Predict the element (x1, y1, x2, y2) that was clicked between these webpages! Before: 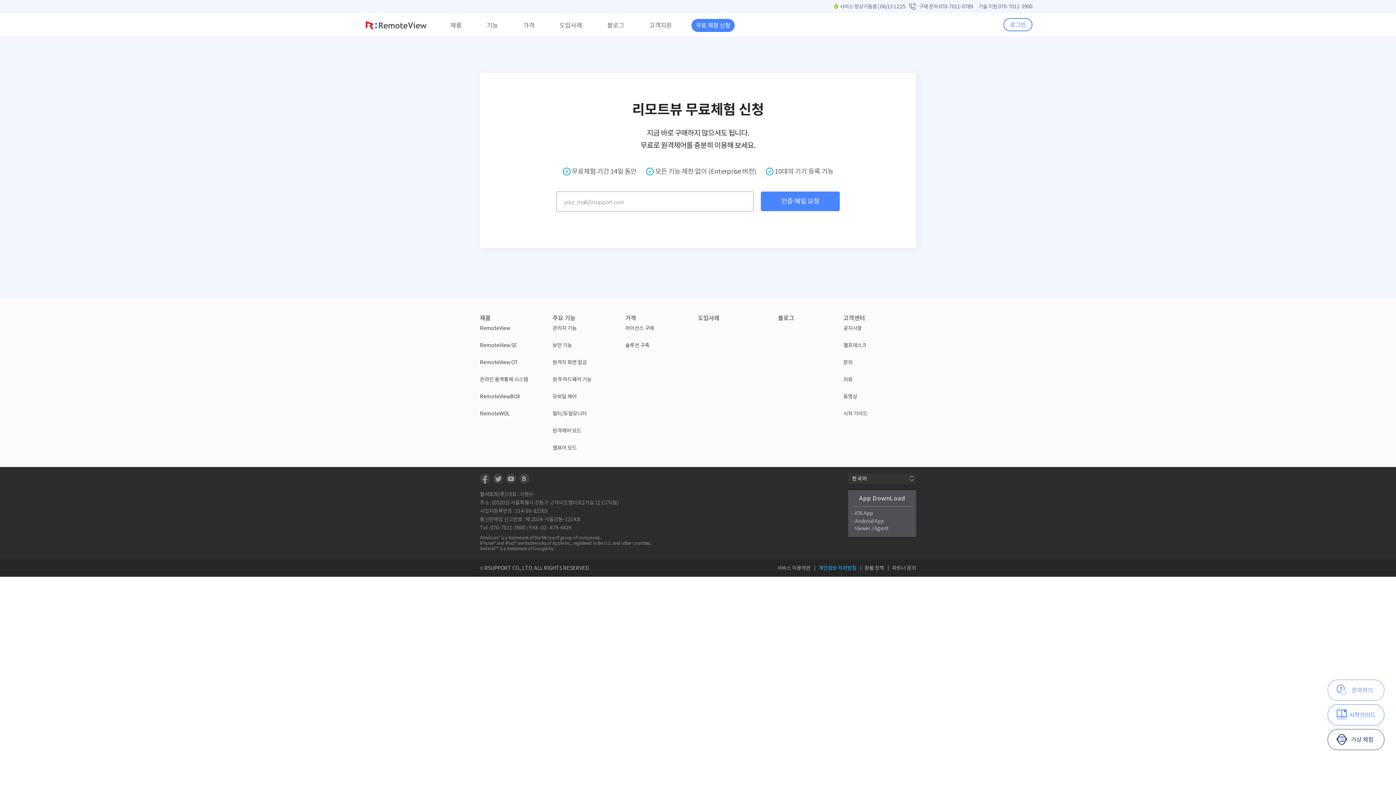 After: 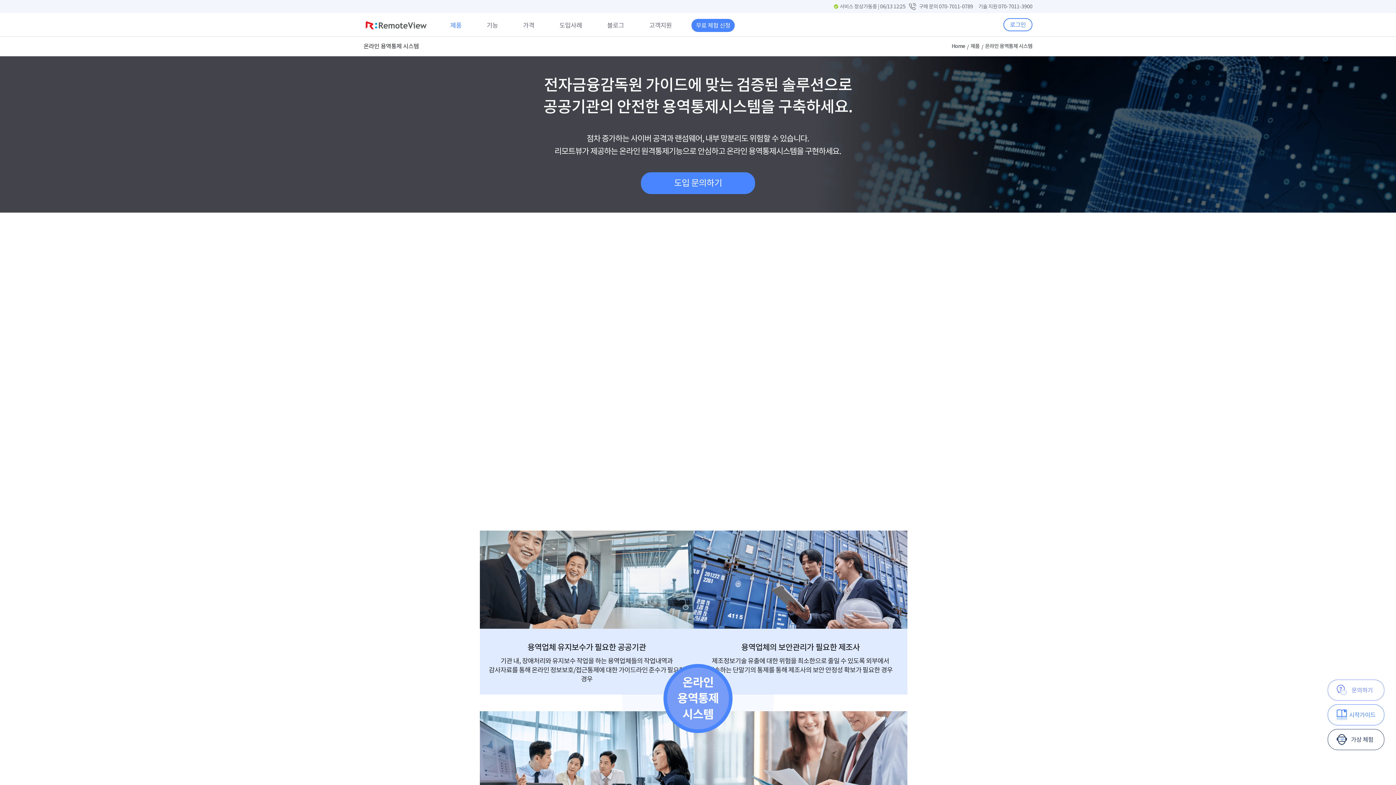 Action: label: 온라인 용역통제 시스템 bbox: (480, 376, 528, 382)